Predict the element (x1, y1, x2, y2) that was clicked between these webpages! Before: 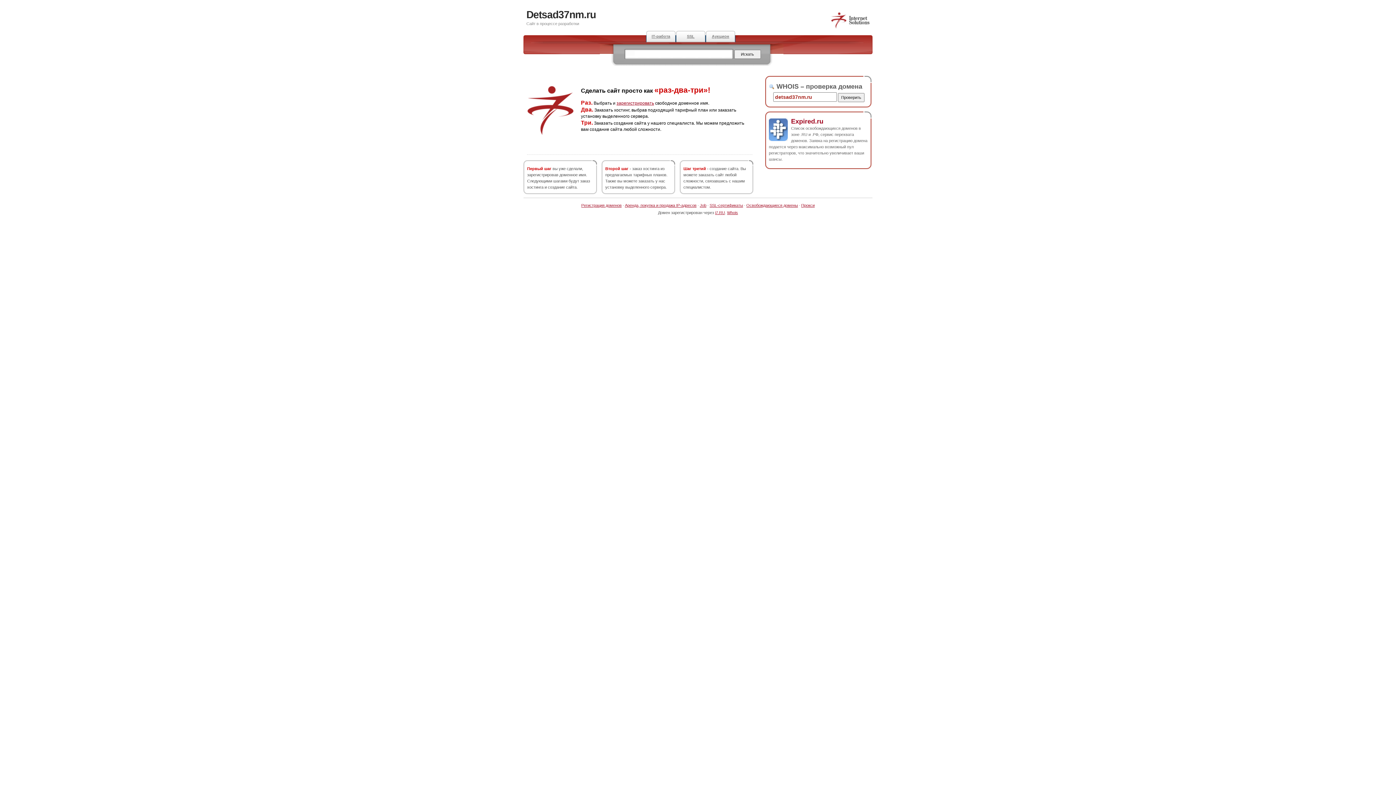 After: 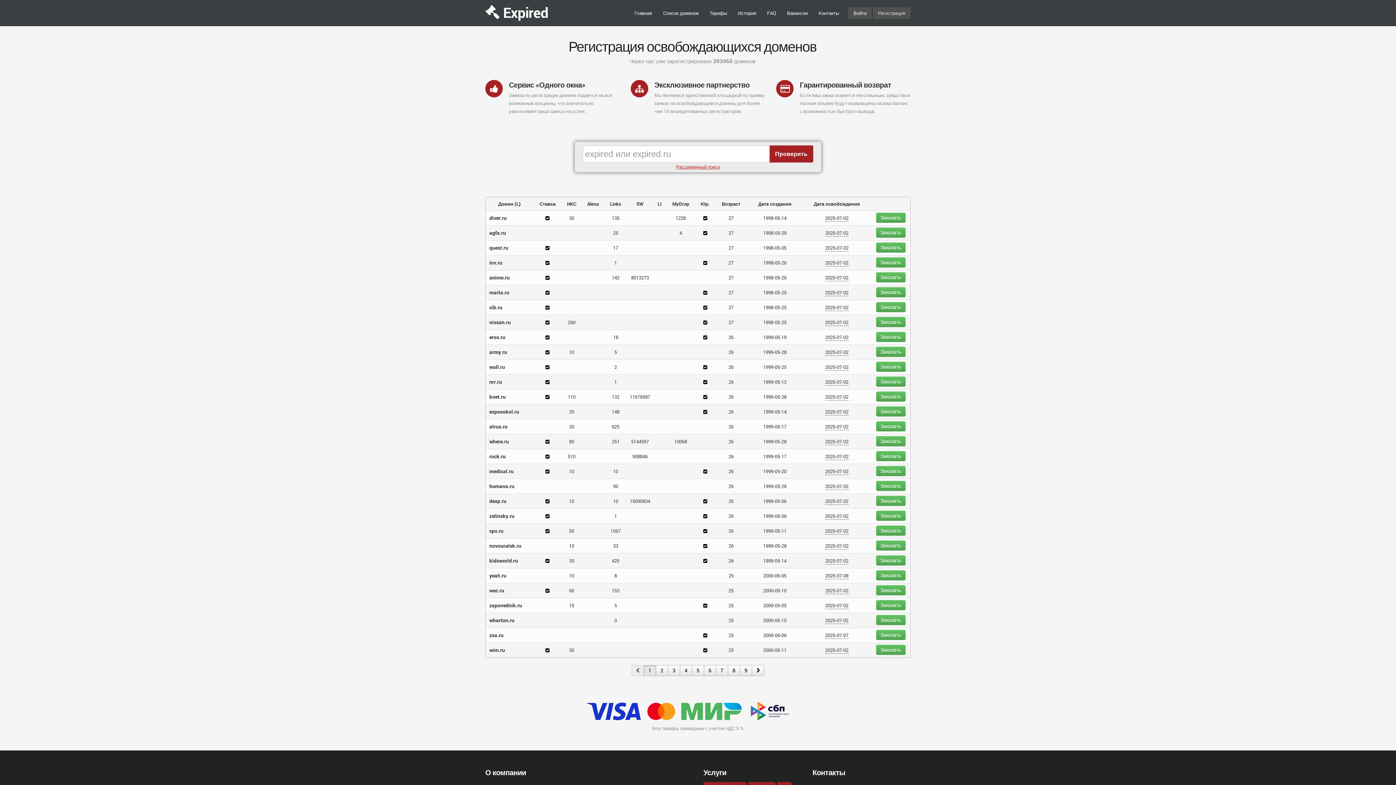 Action: bbox: (705, 30, 735, 42) label: Аукцион